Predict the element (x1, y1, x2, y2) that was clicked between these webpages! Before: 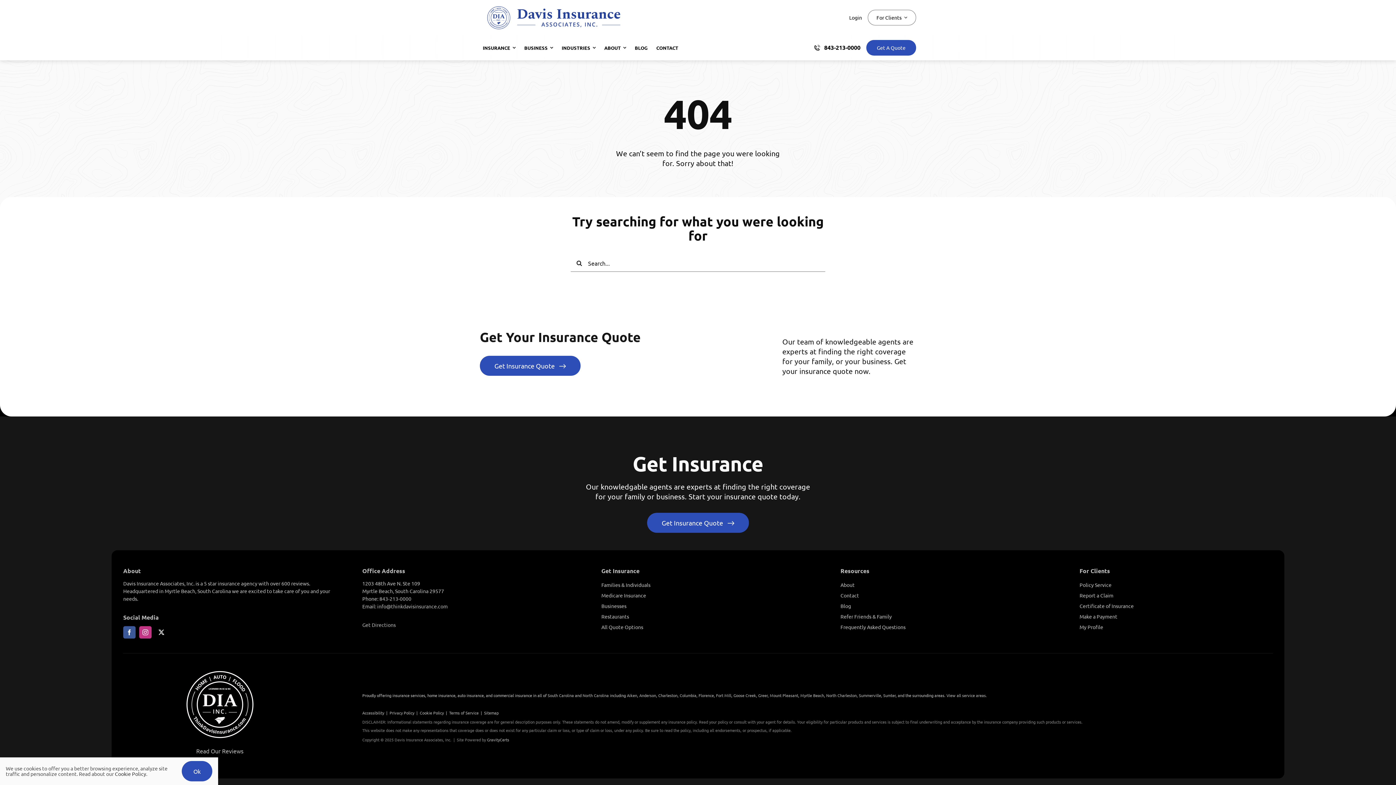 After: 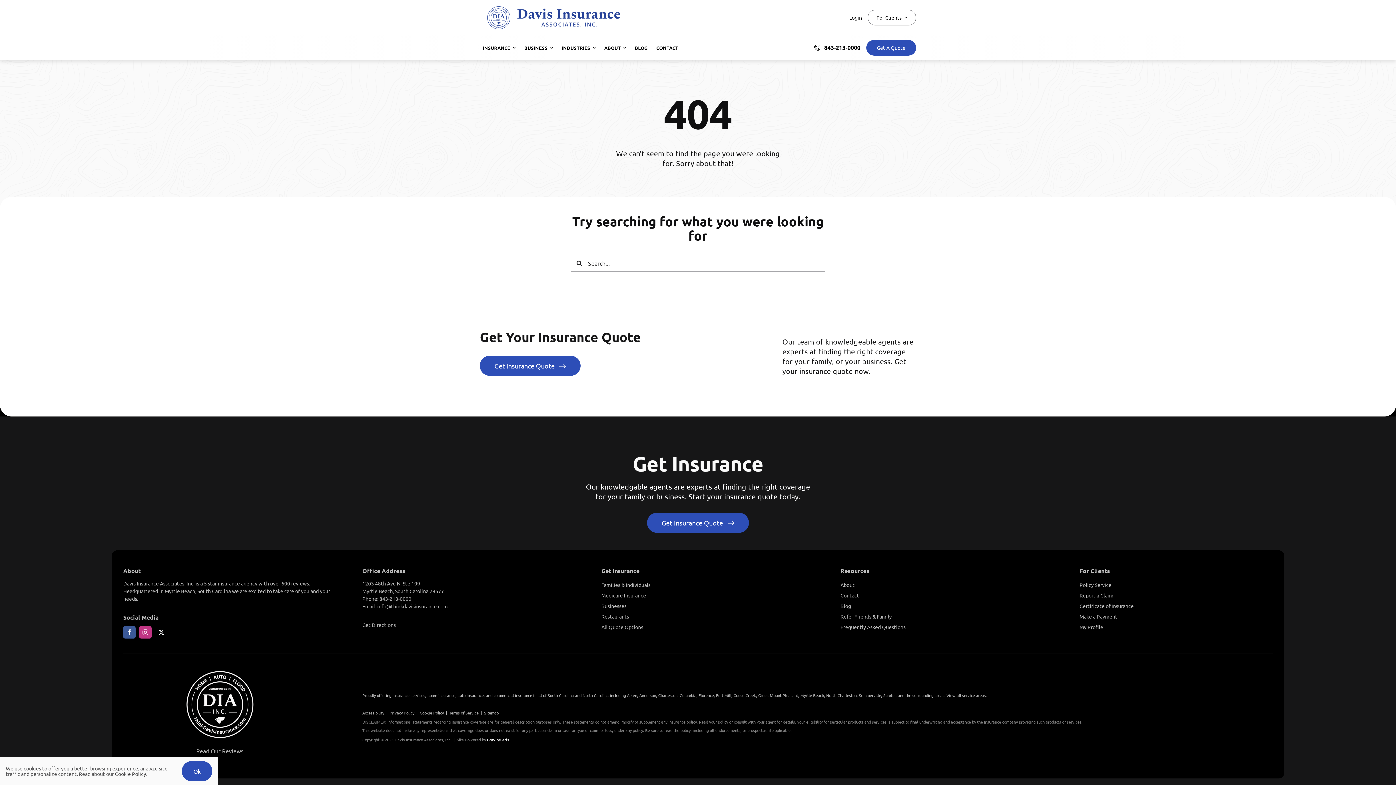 Action: bbox: (487, 737, 509, 743) label: GravityCerts
(opens in new tab)